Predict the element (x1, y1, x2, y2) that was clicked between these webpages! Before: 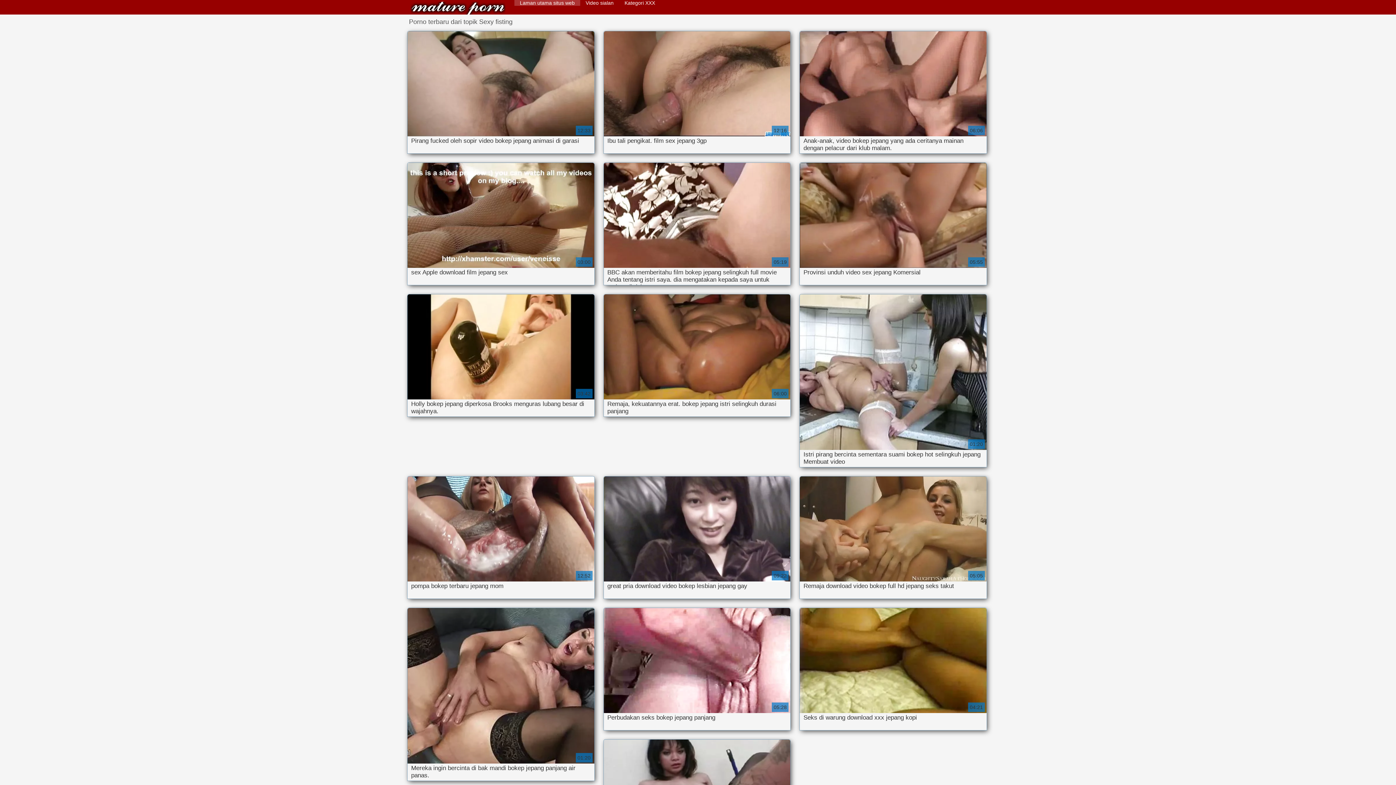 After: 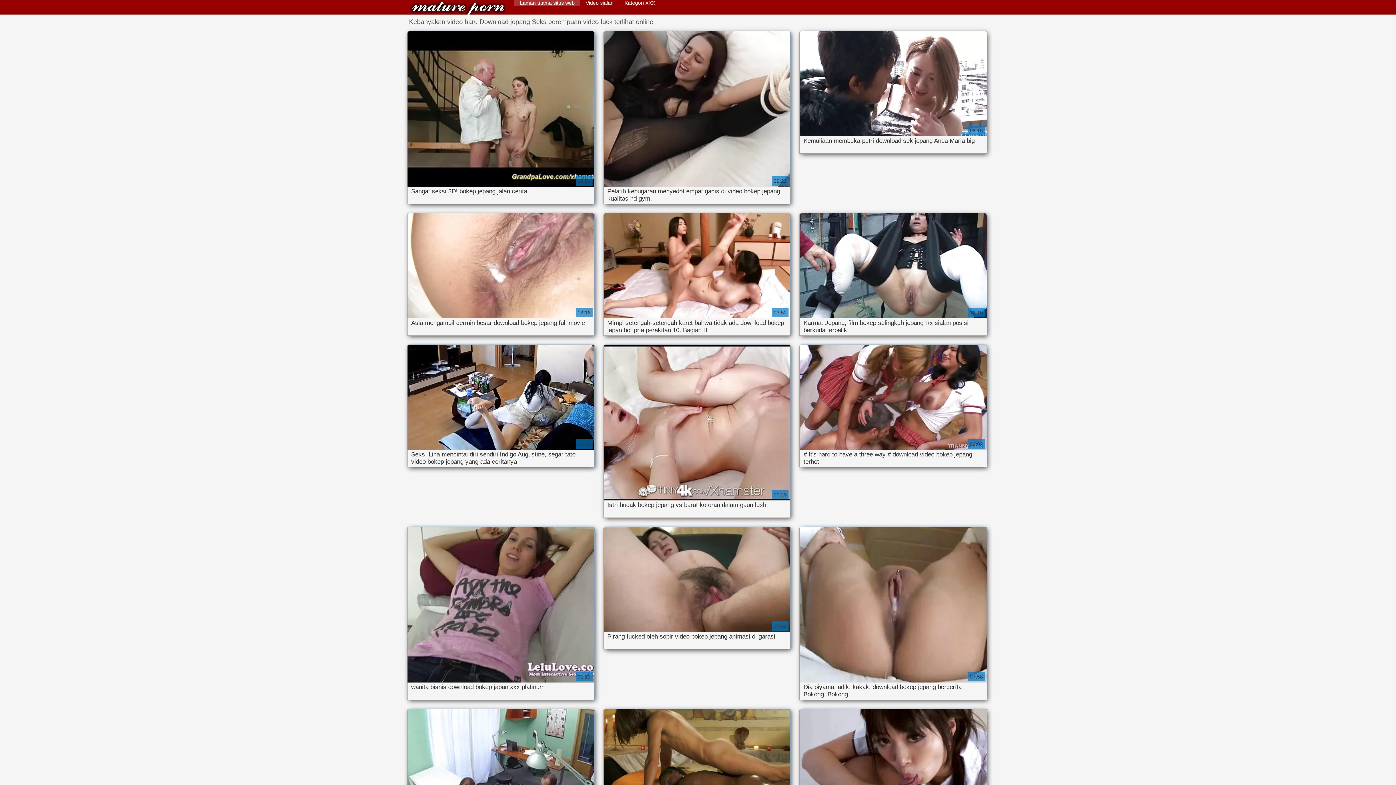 Action: bbox: (580, 0, 619, 5) label: Video sialan